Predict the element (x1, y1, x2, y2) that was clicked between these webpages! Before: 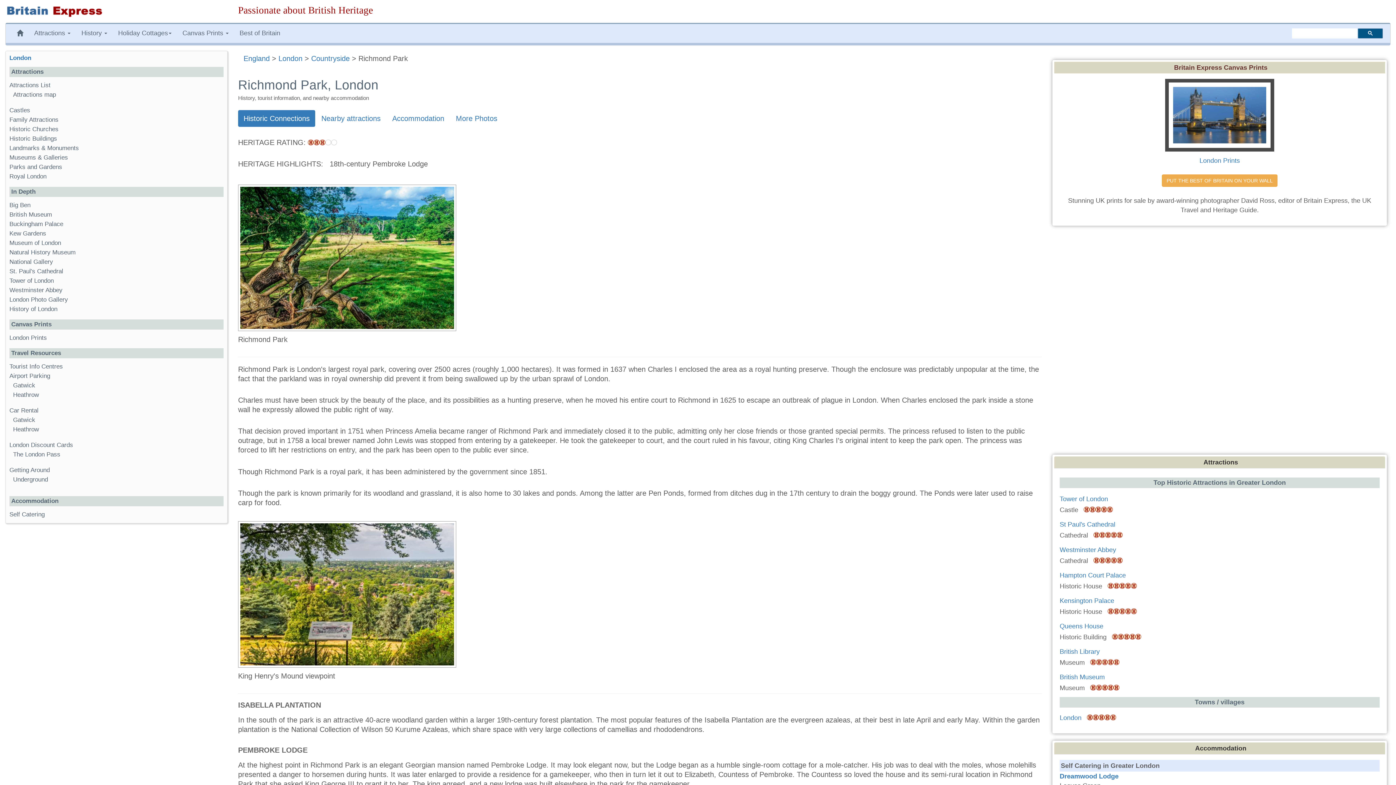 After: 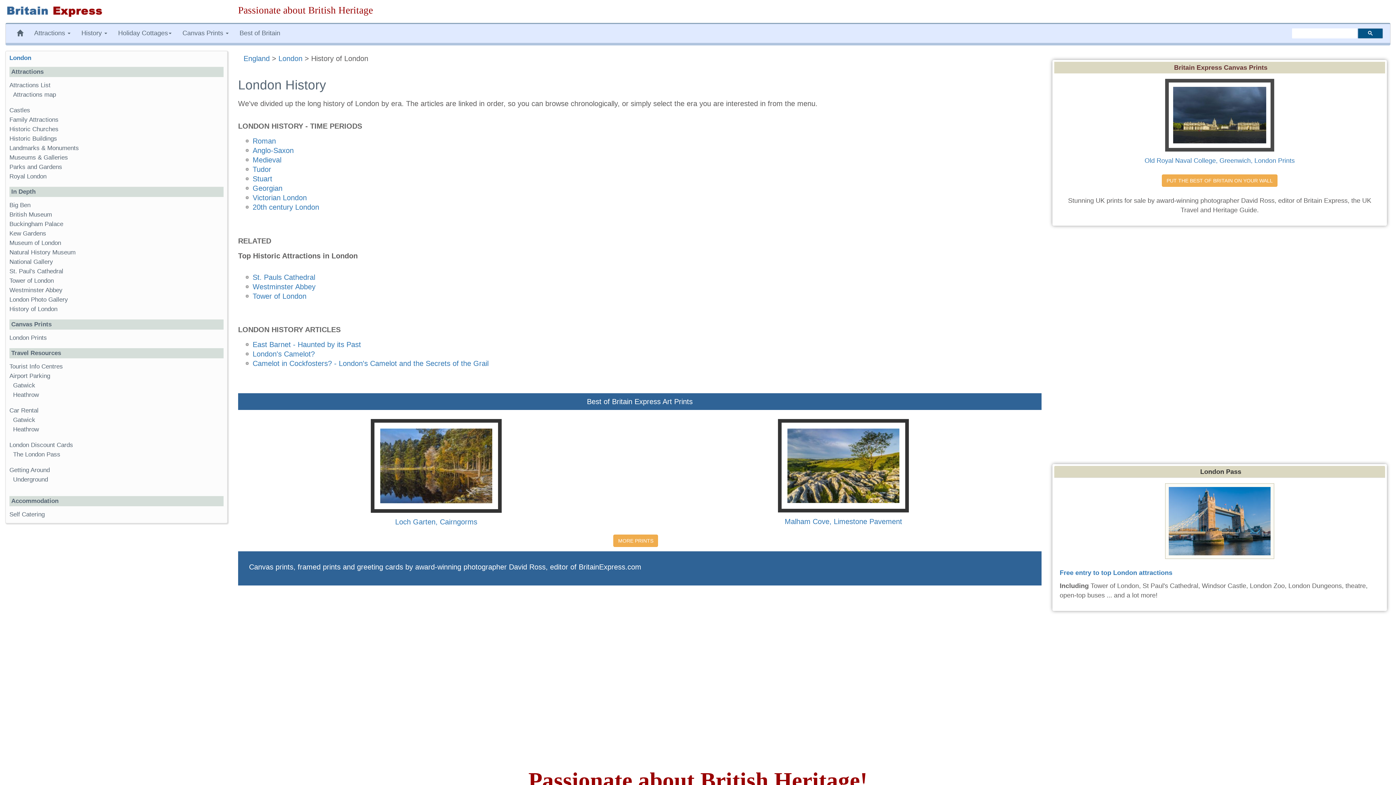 Action: label: History of London bbox: (9, 305, 57, 312)